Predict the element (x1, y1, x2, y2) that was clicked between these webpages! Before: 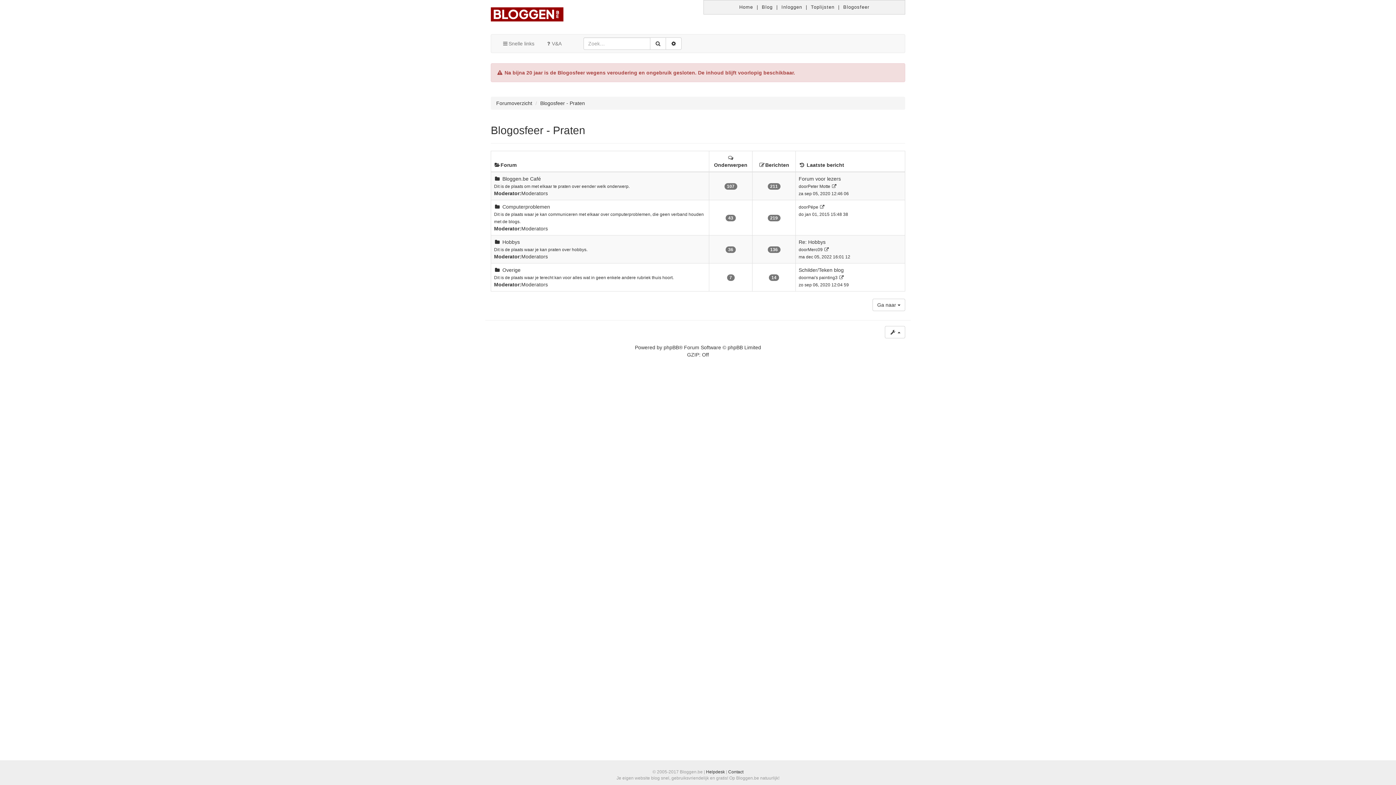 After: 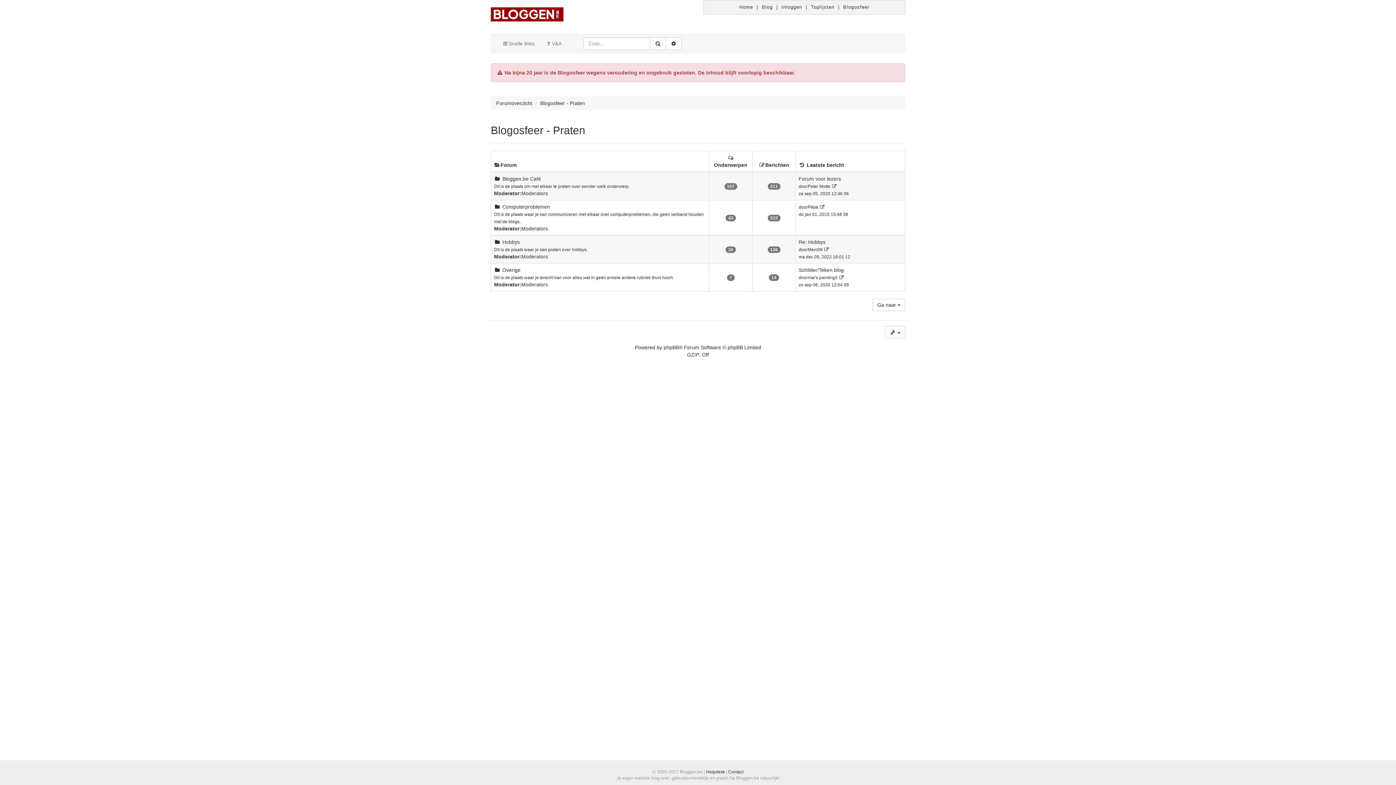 Action: label: Blogosfeer - Praten bbox: (540, 100, 585, 106)